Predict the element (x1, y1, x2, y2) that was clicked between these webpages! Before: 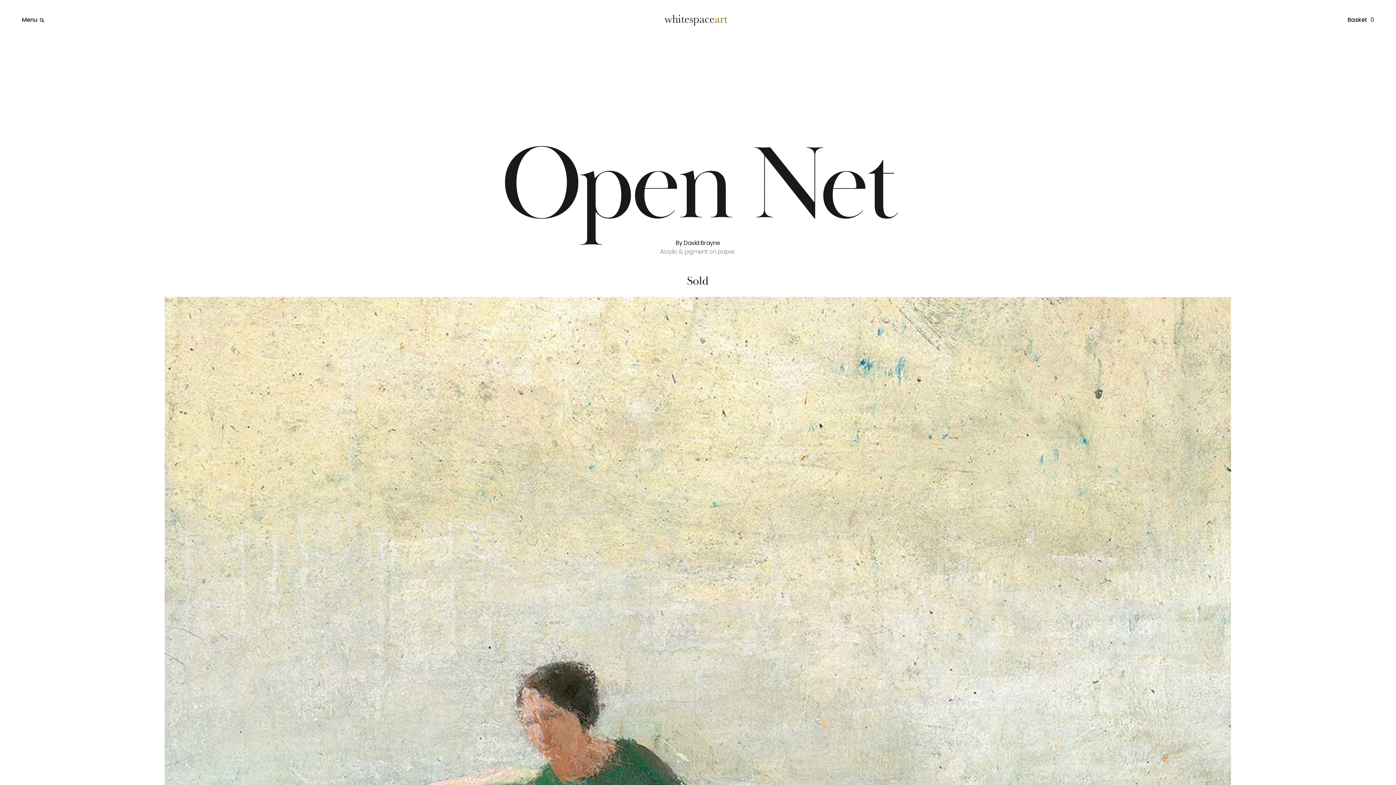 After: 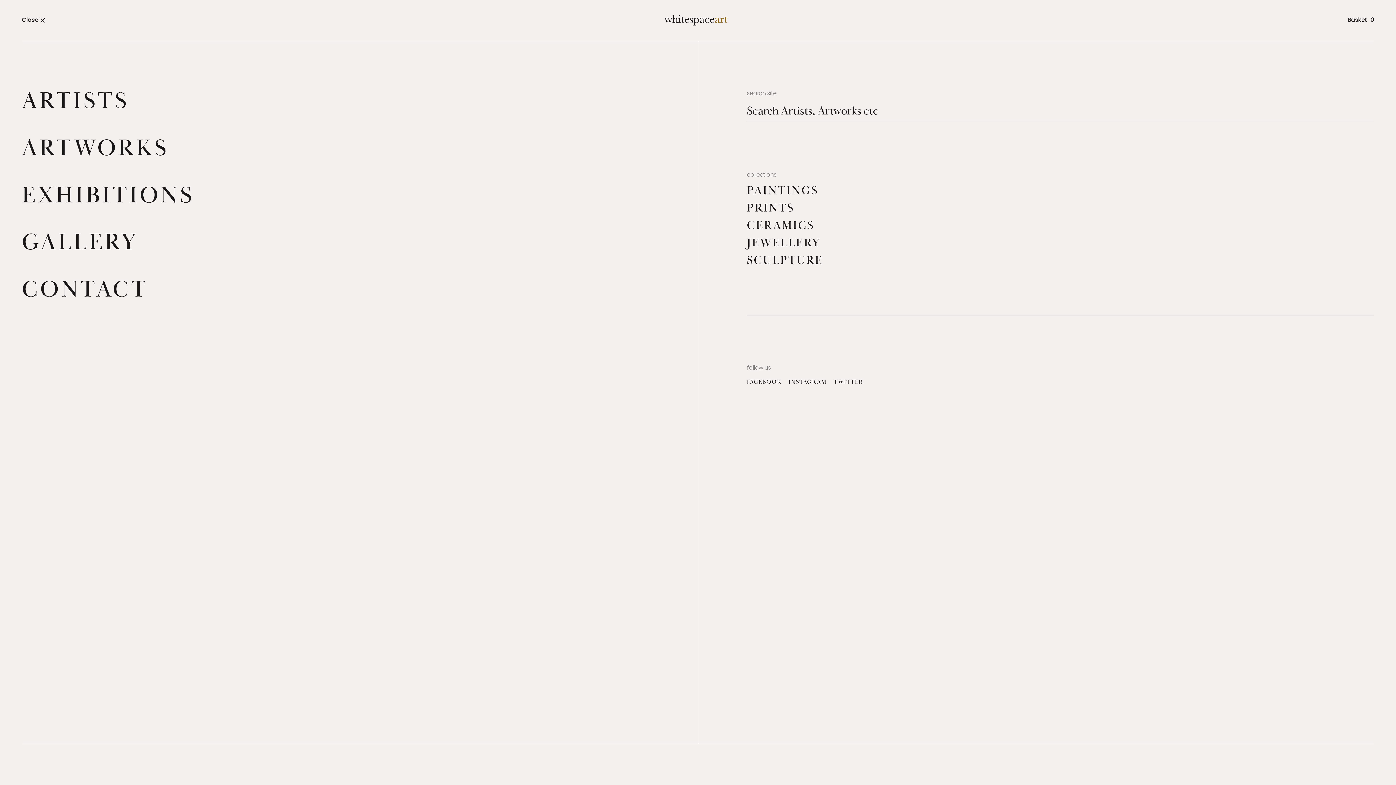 Action: bbox: (21, 15, 44, 24) label: Menu